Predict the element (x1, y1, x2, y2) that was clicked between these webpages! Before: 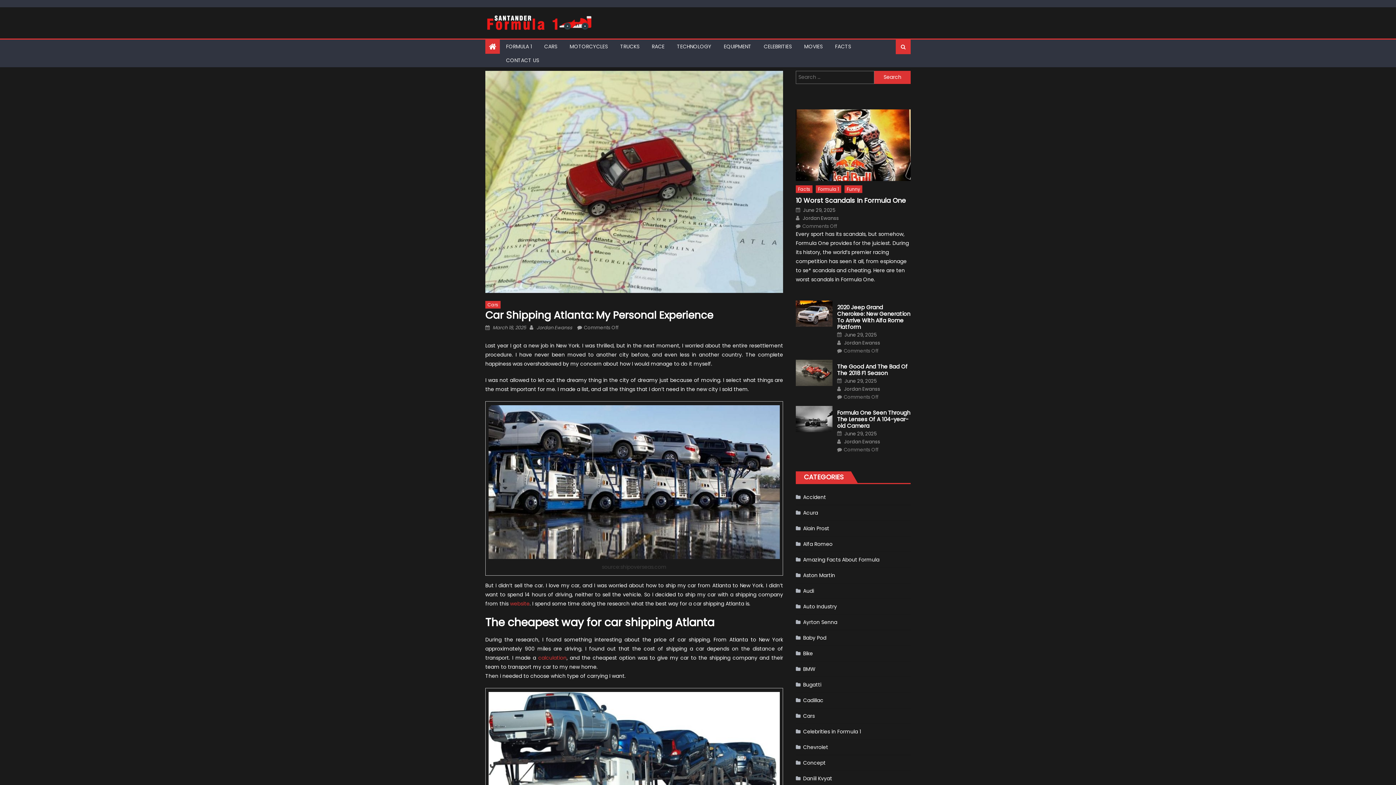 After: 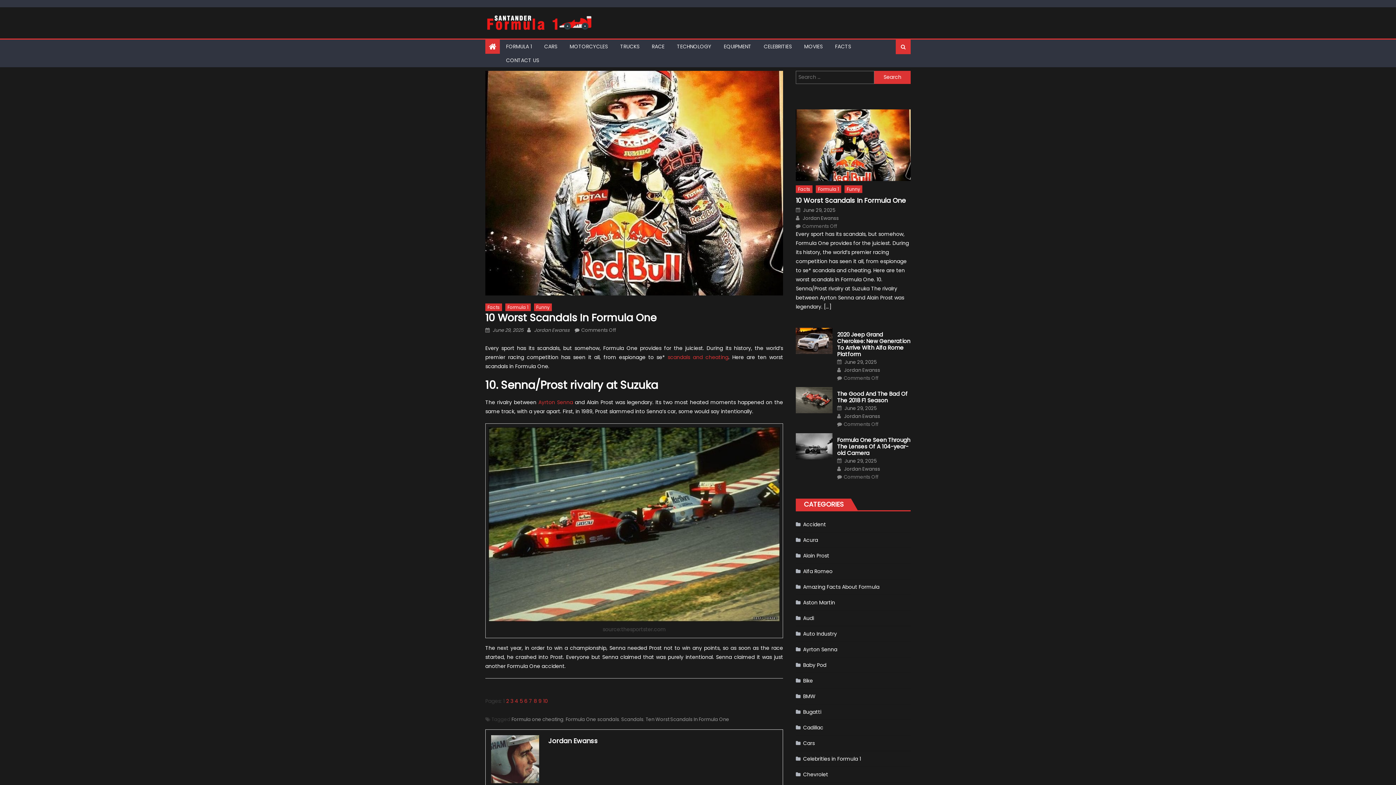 Action: bbox: (796, 109, 910, 181)